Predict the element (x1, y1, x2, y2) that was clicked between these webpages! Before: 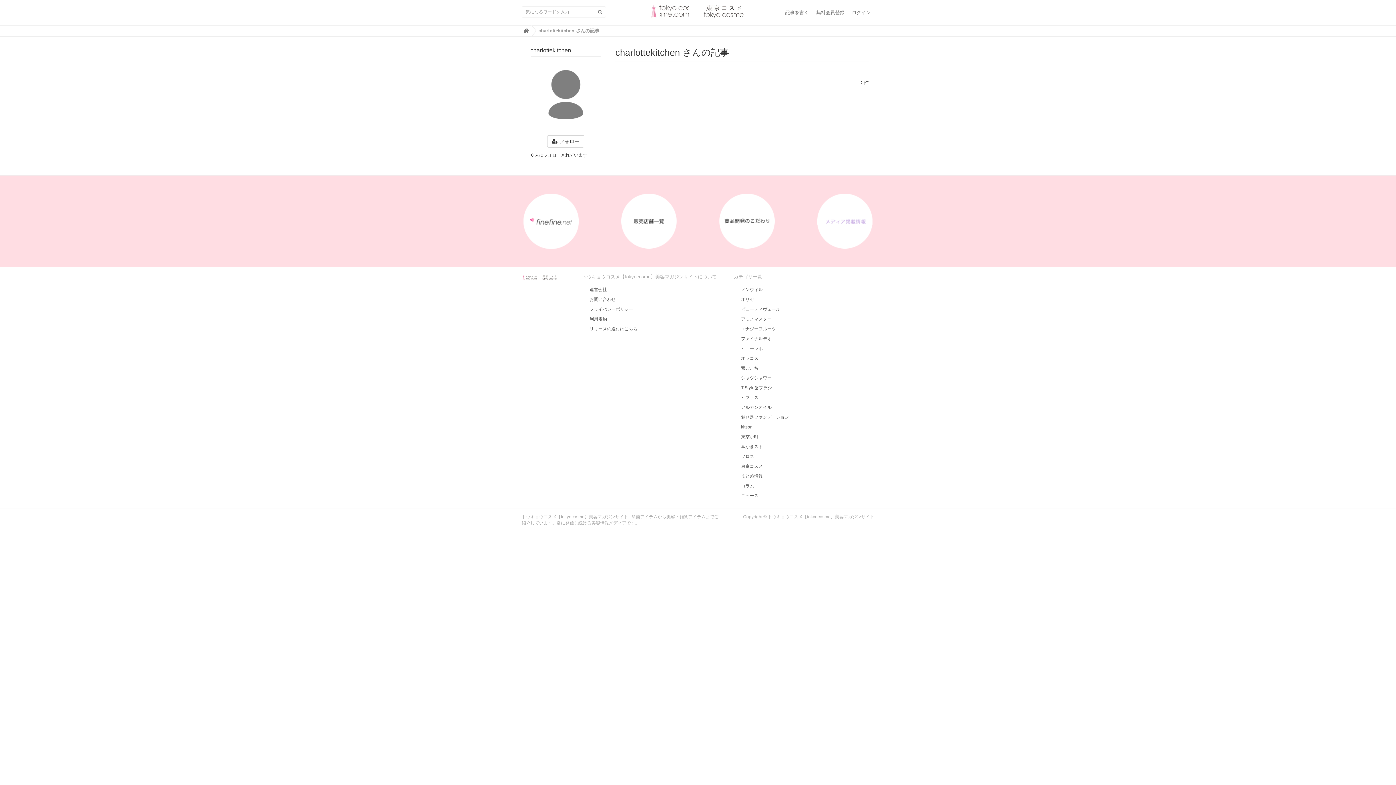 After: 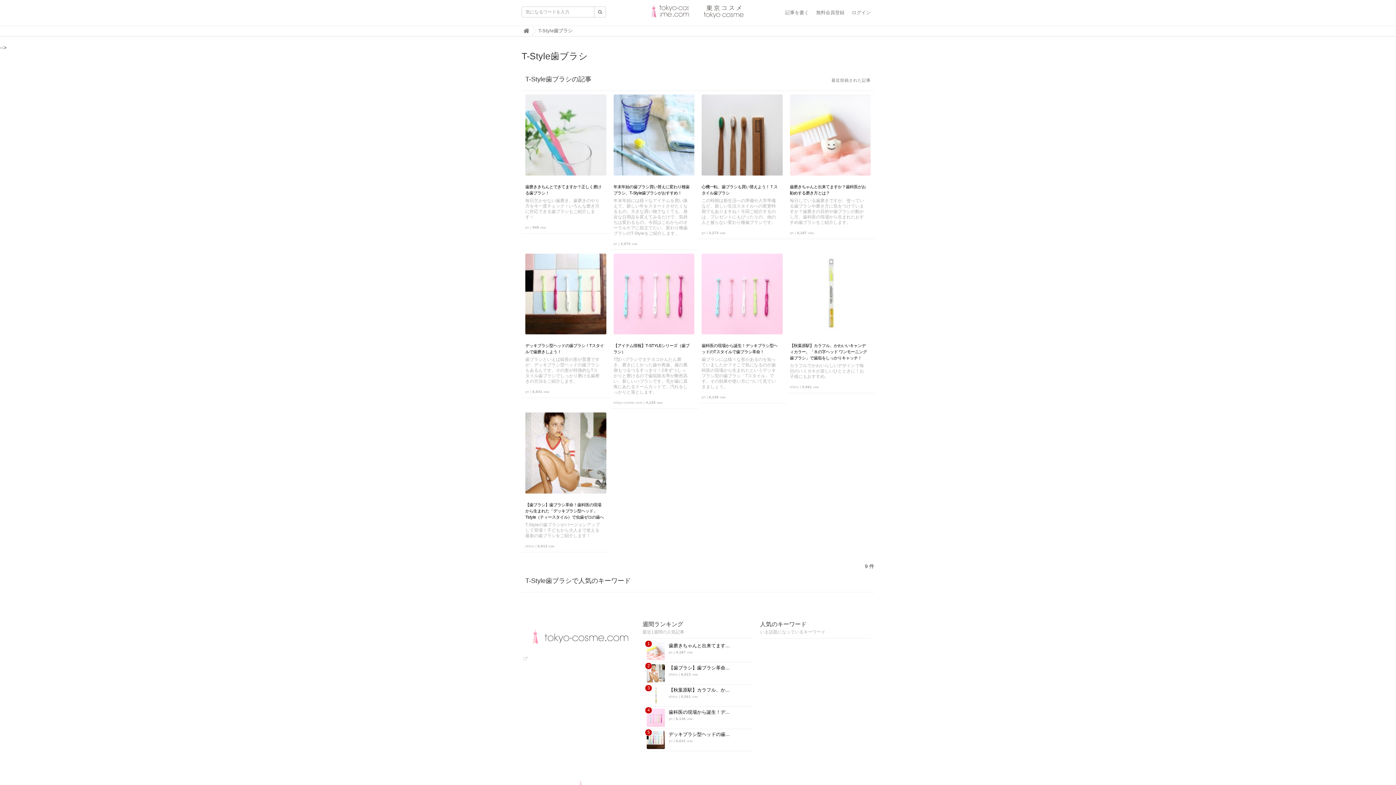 Action: bbox: (733, 385, 772, 390) label: T-Style歯ブラシ